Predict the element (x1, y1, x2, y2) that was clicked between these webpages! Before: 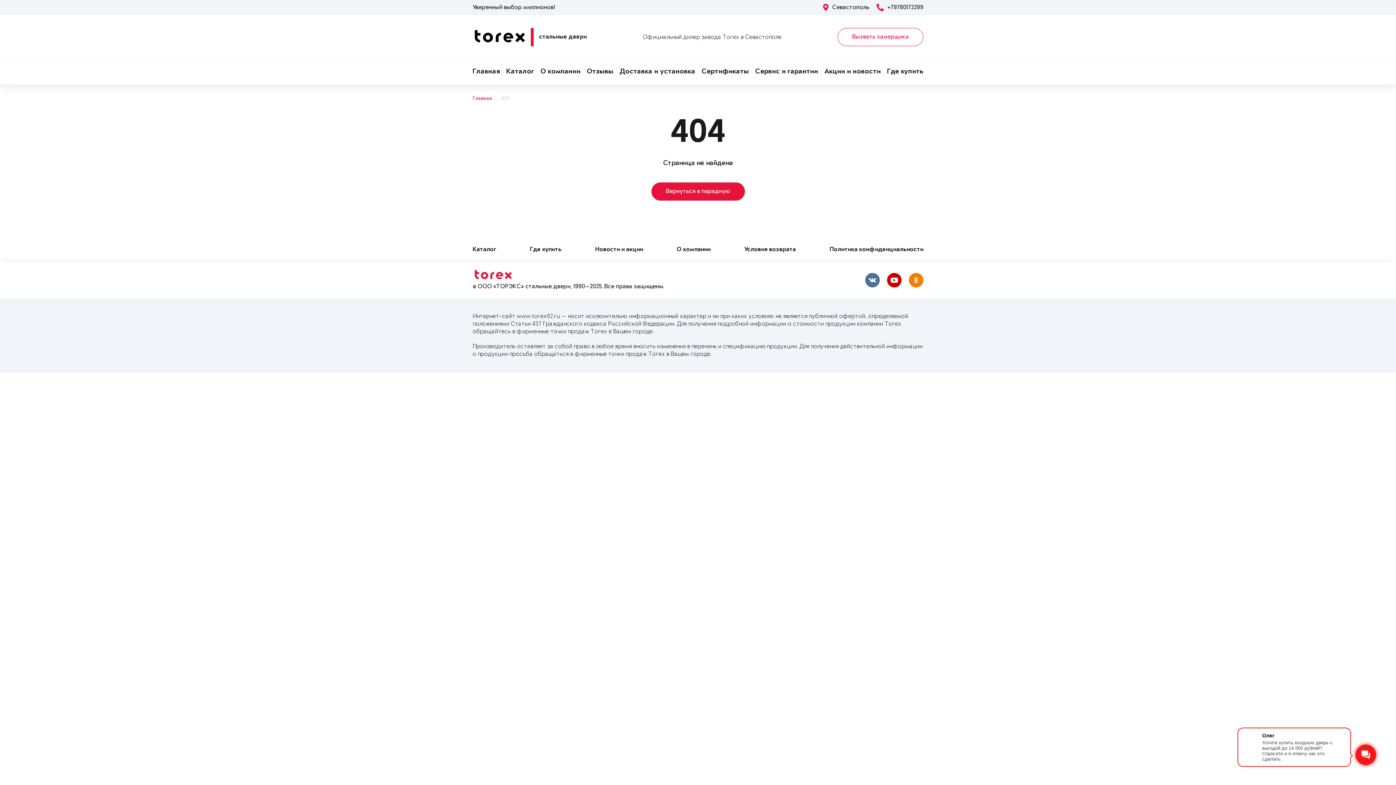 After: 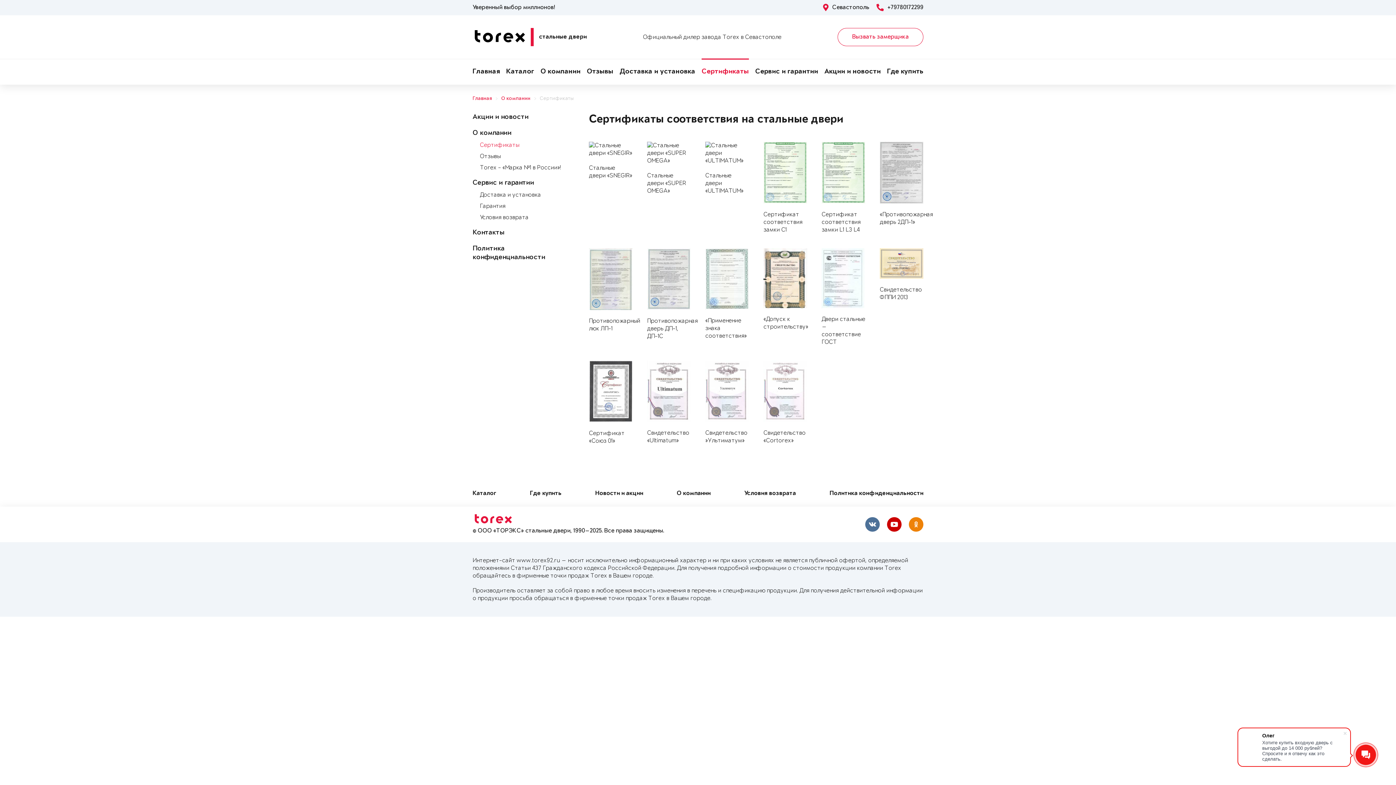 Action: bbox: (701, 59, 749, 84) label: Сертификаты